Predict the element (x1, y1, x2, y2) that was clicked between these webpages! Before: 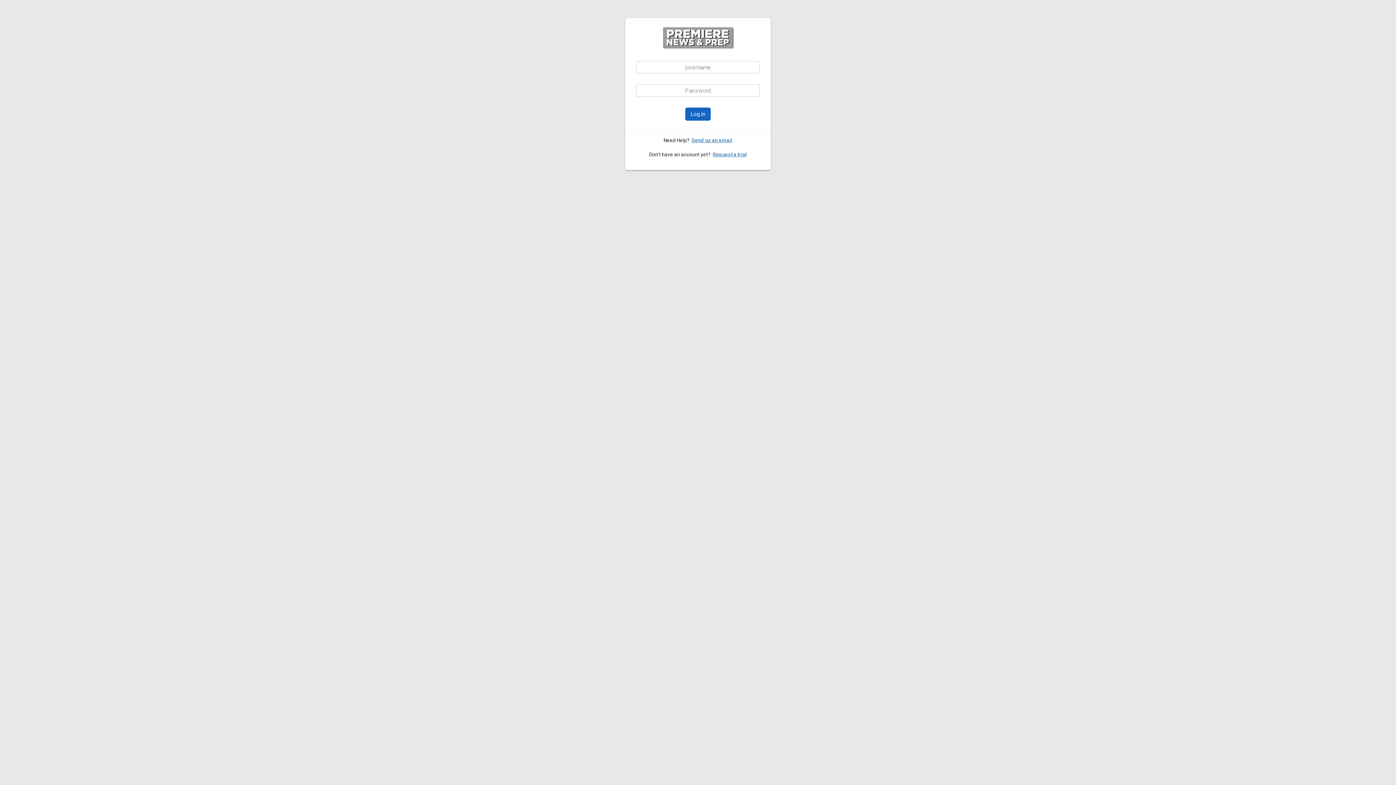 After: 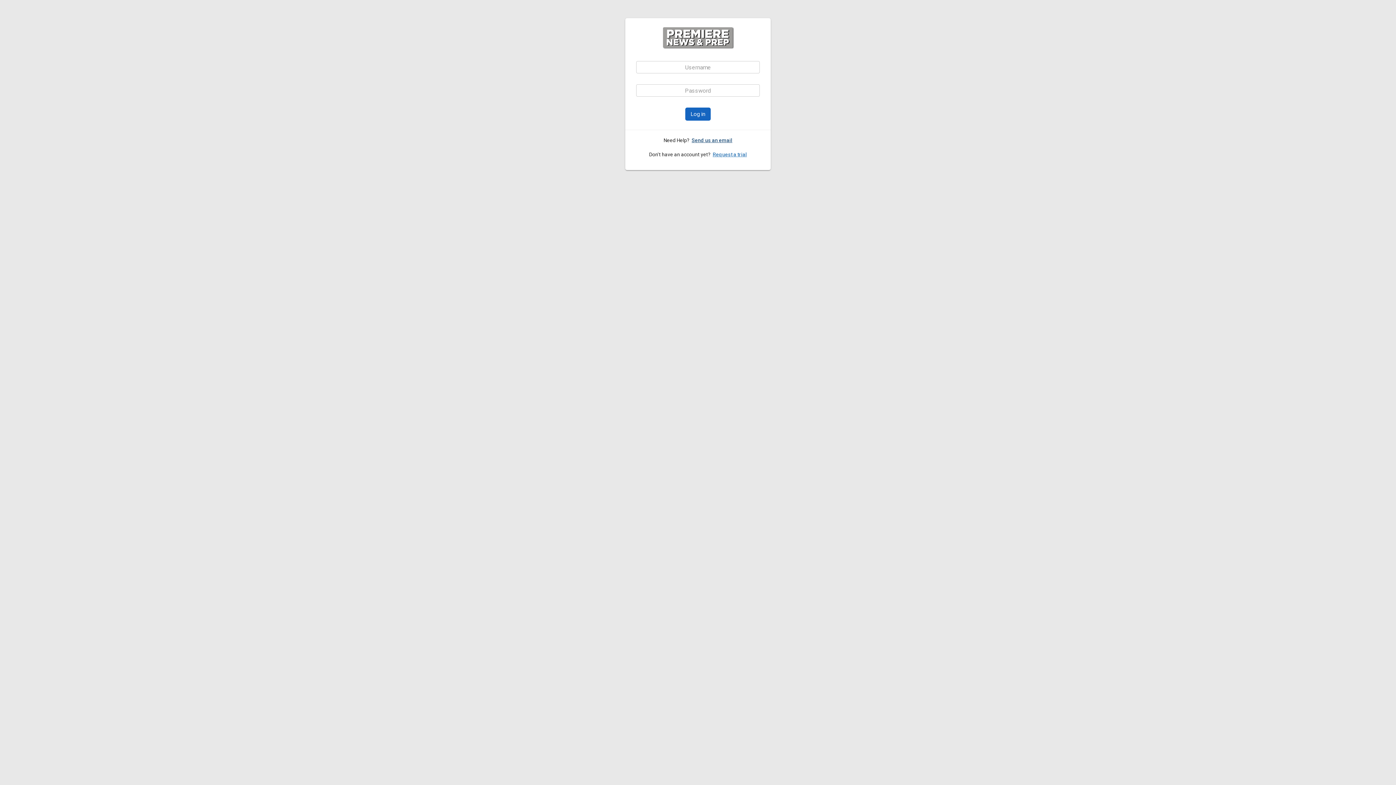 Action: bbox: (691, 137, 732, 143) label: Send us an email